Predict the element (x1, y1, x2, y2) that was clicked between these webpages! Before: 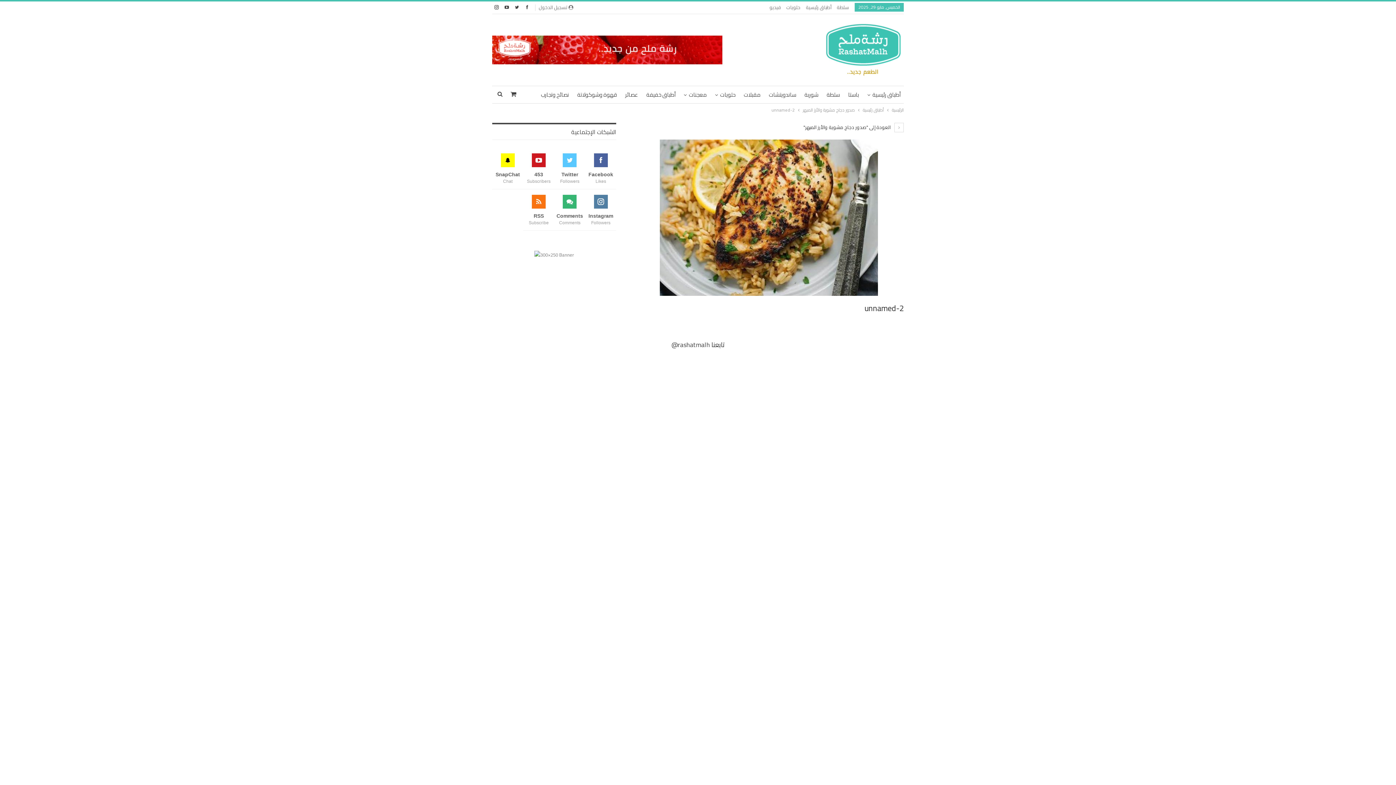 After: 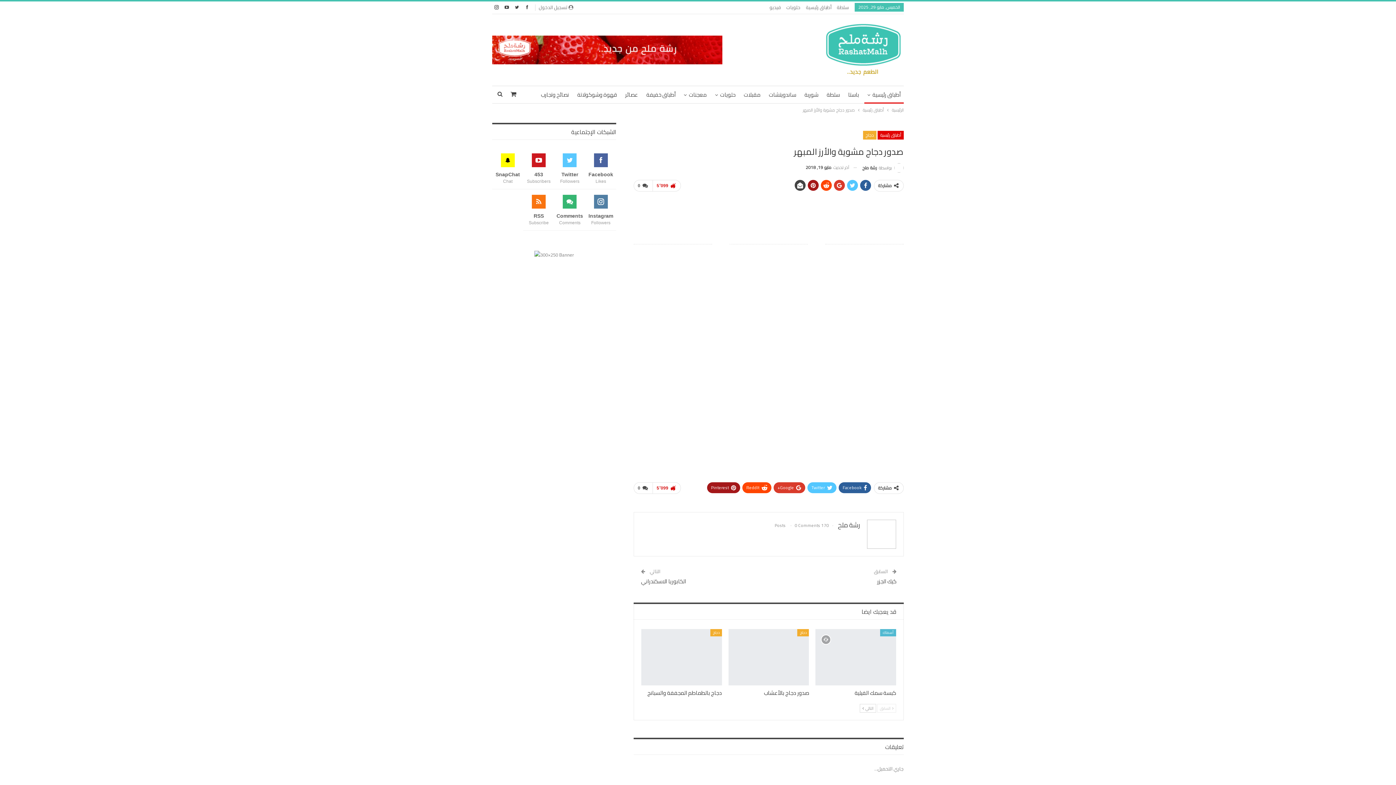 Action: bbox: (802, 106, 854, 114) label: صدور دجاج مشوية والأرز المبهر